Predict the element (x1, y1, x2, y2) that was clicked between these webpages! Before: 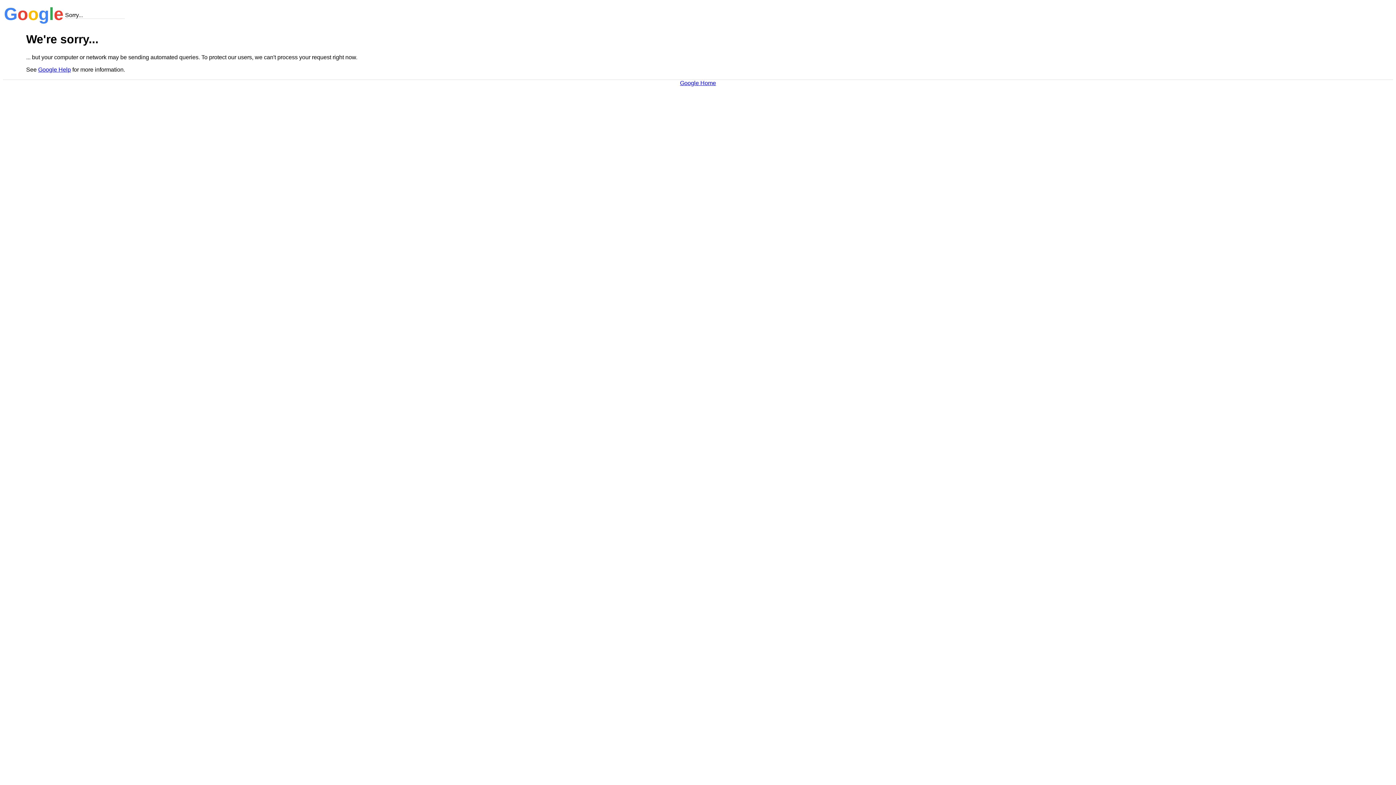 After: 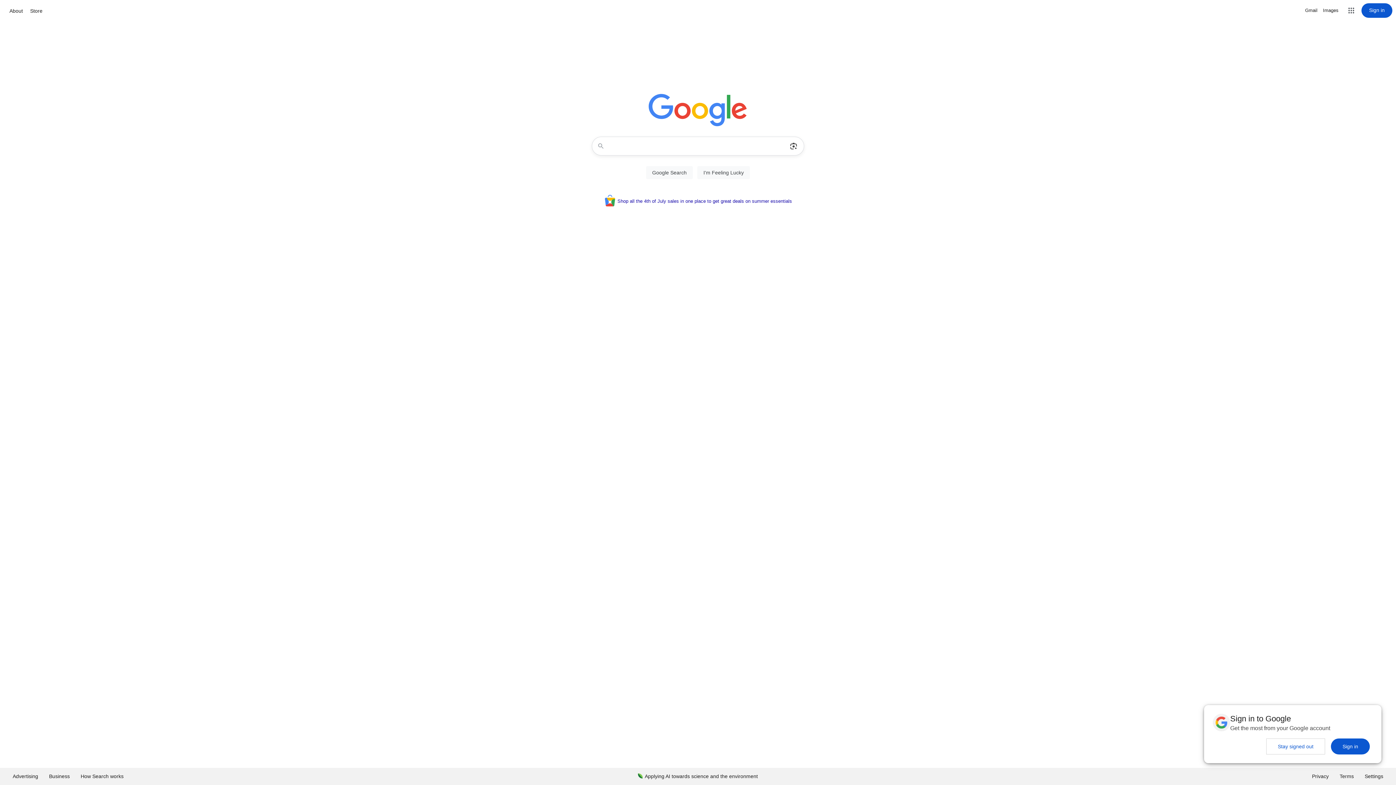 Action: label: Google Home bbox: (680, 79, 716, 86)